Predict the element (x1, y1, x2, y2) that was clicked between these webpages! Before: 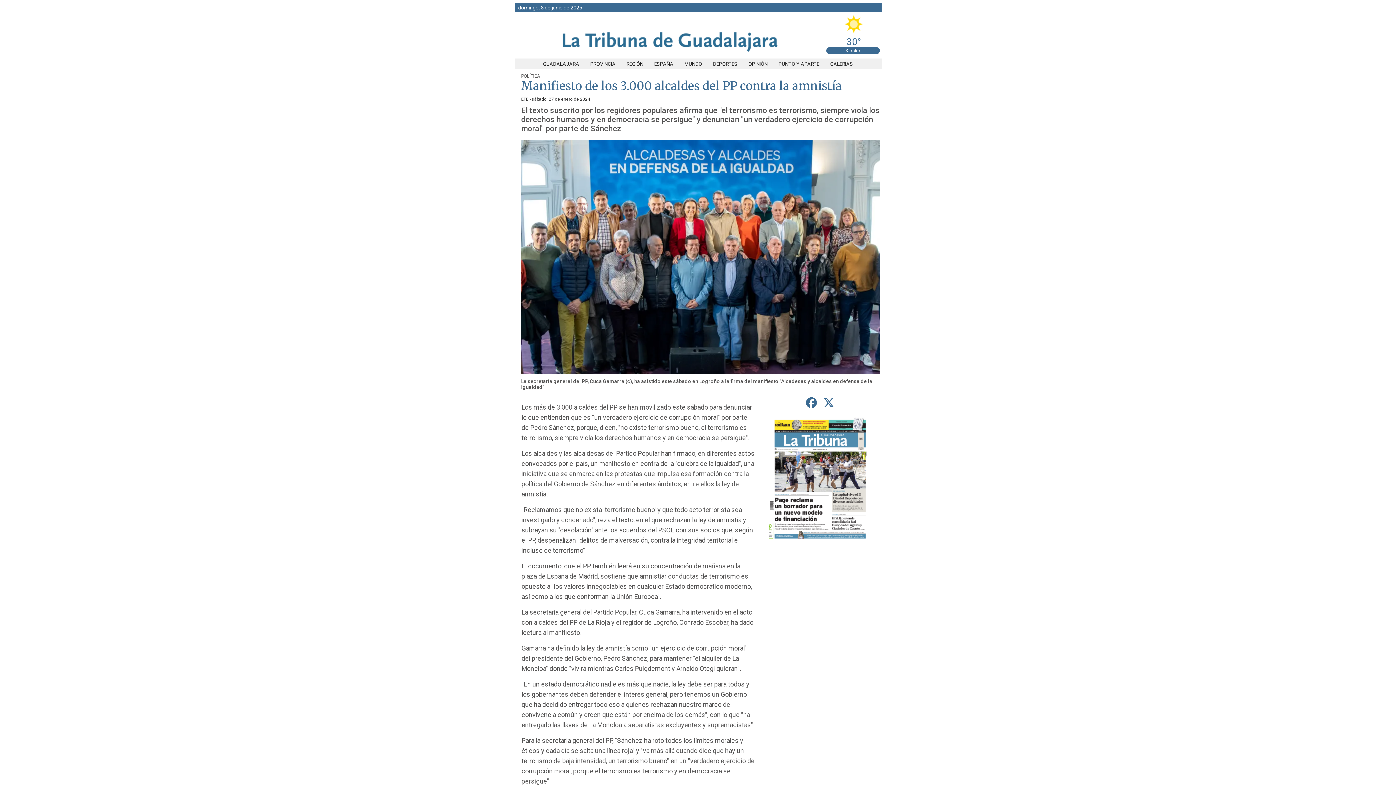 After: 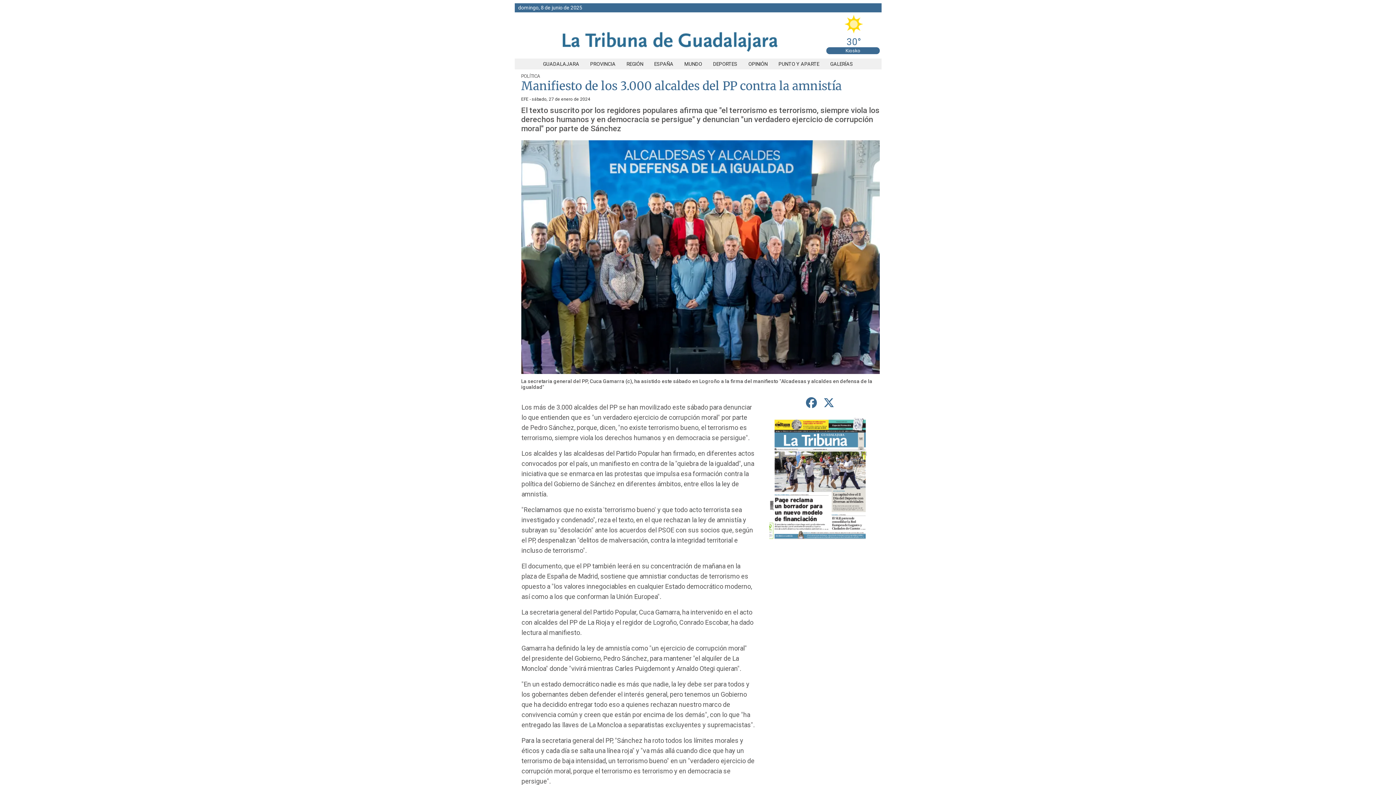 Action: label: compartir en Facebook bbox: (803, 394, 819, 412)